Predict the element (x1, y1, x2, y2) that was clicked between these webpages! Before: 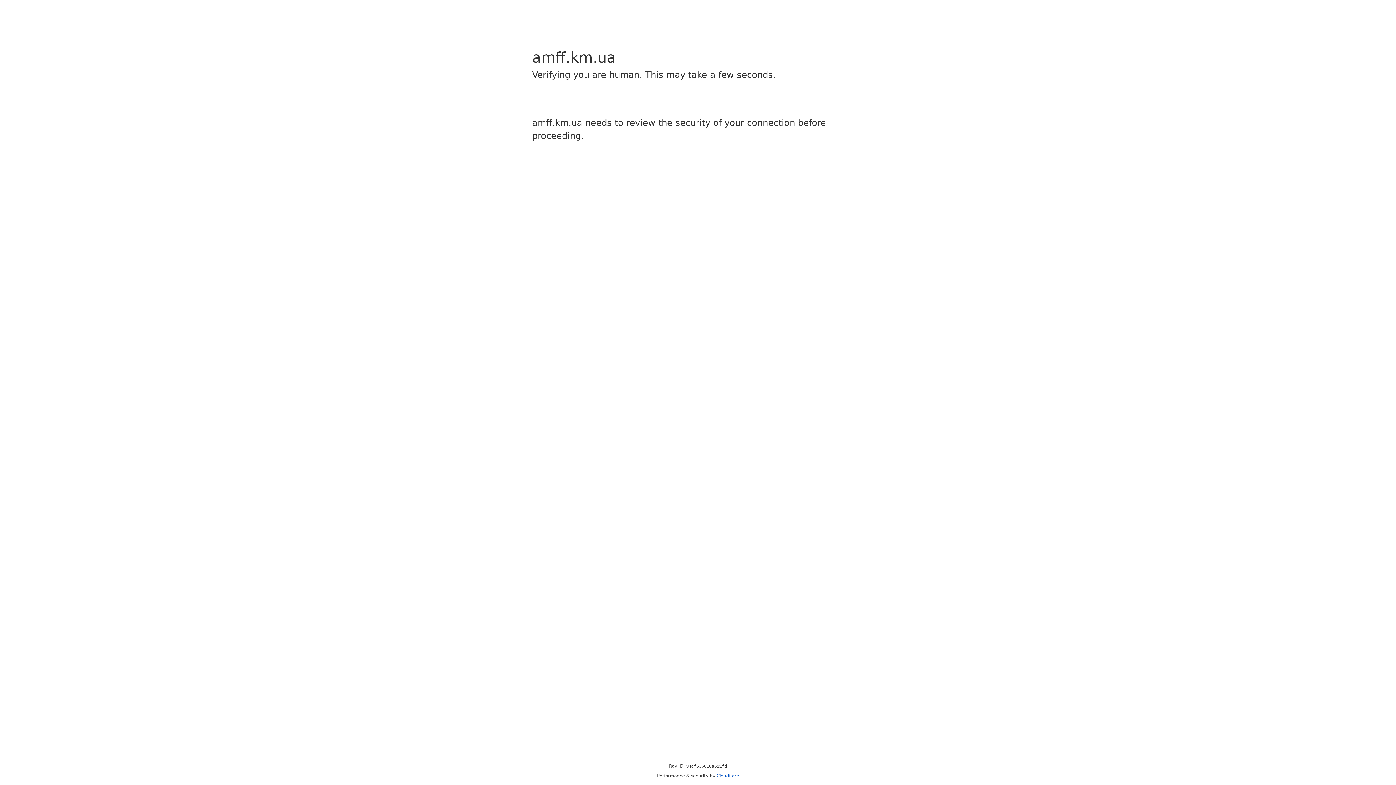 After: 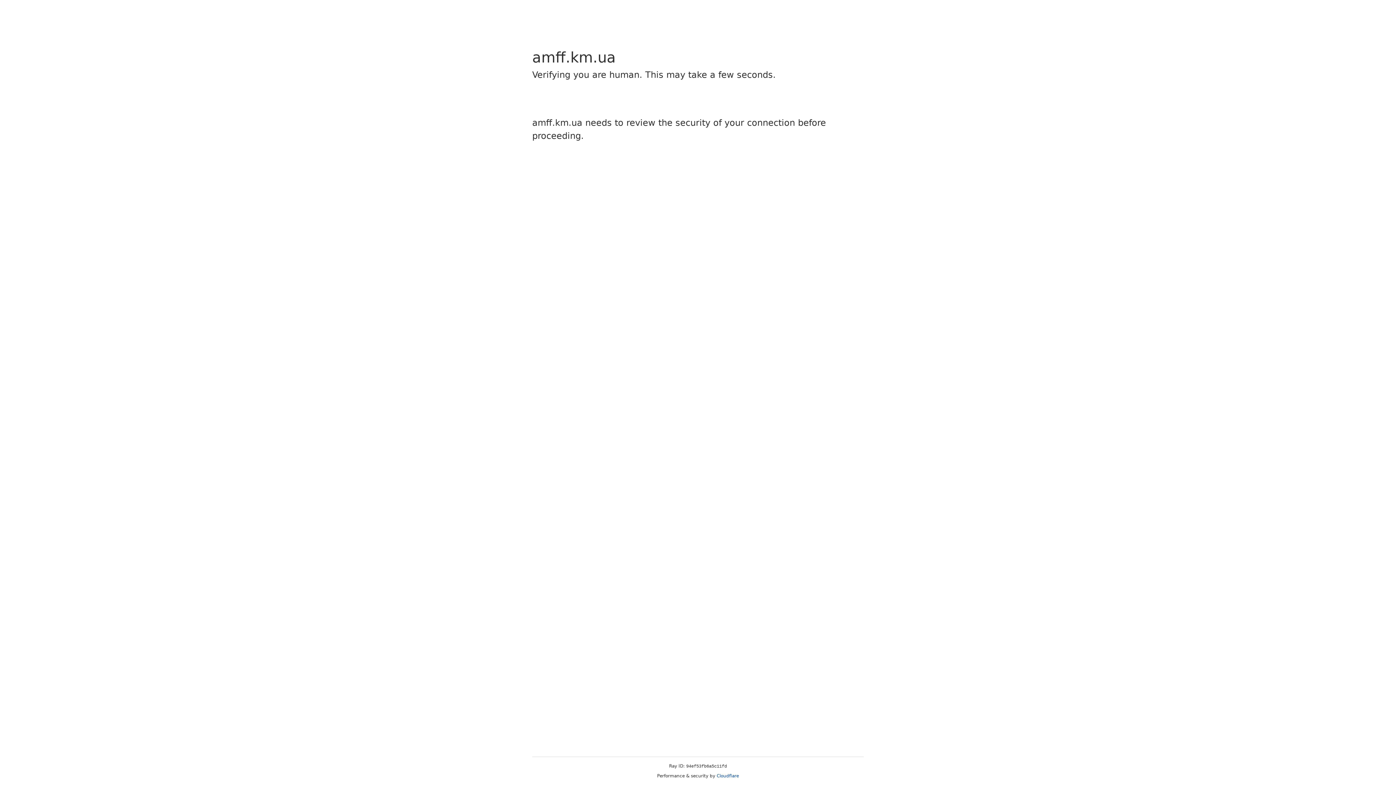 Action: bbox: (716, 773, 739, 778) label: Cloudflare